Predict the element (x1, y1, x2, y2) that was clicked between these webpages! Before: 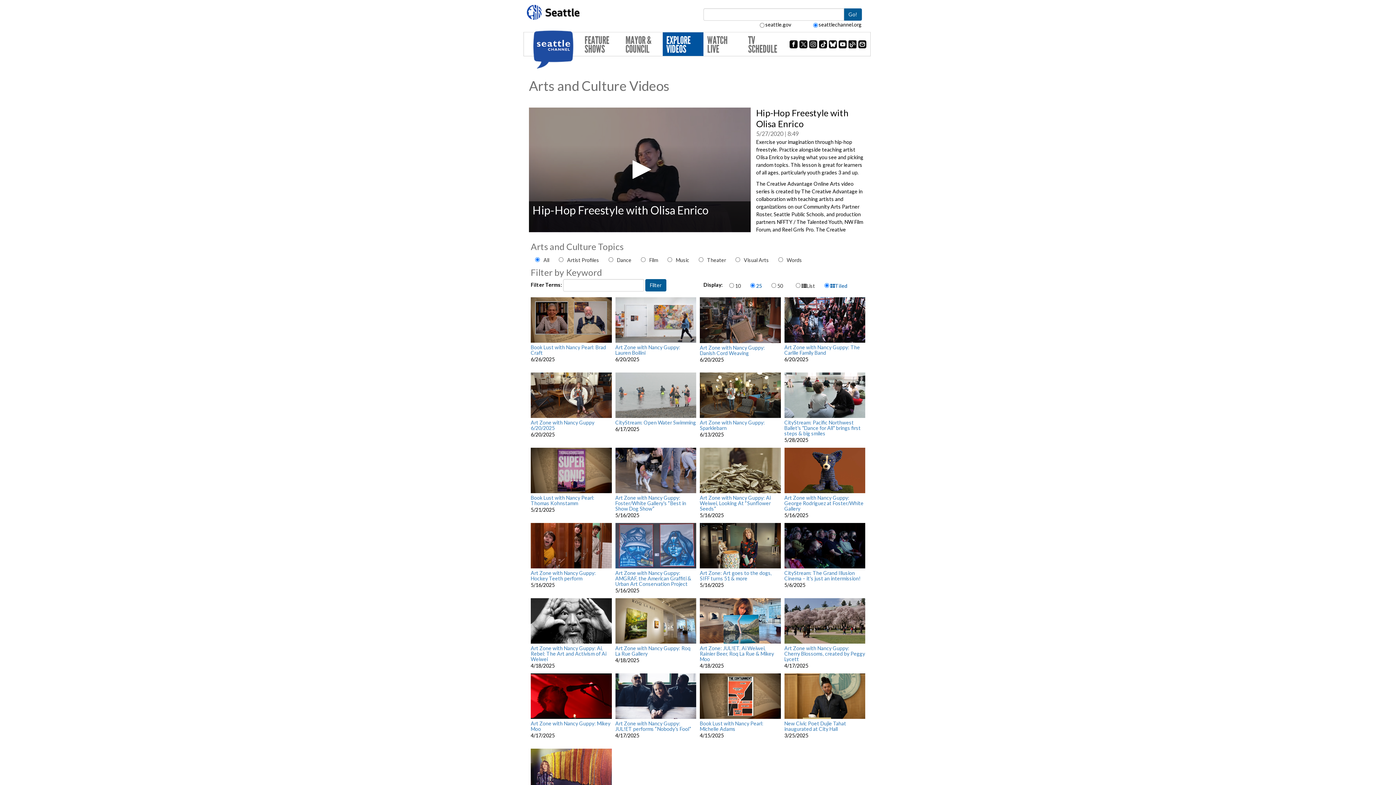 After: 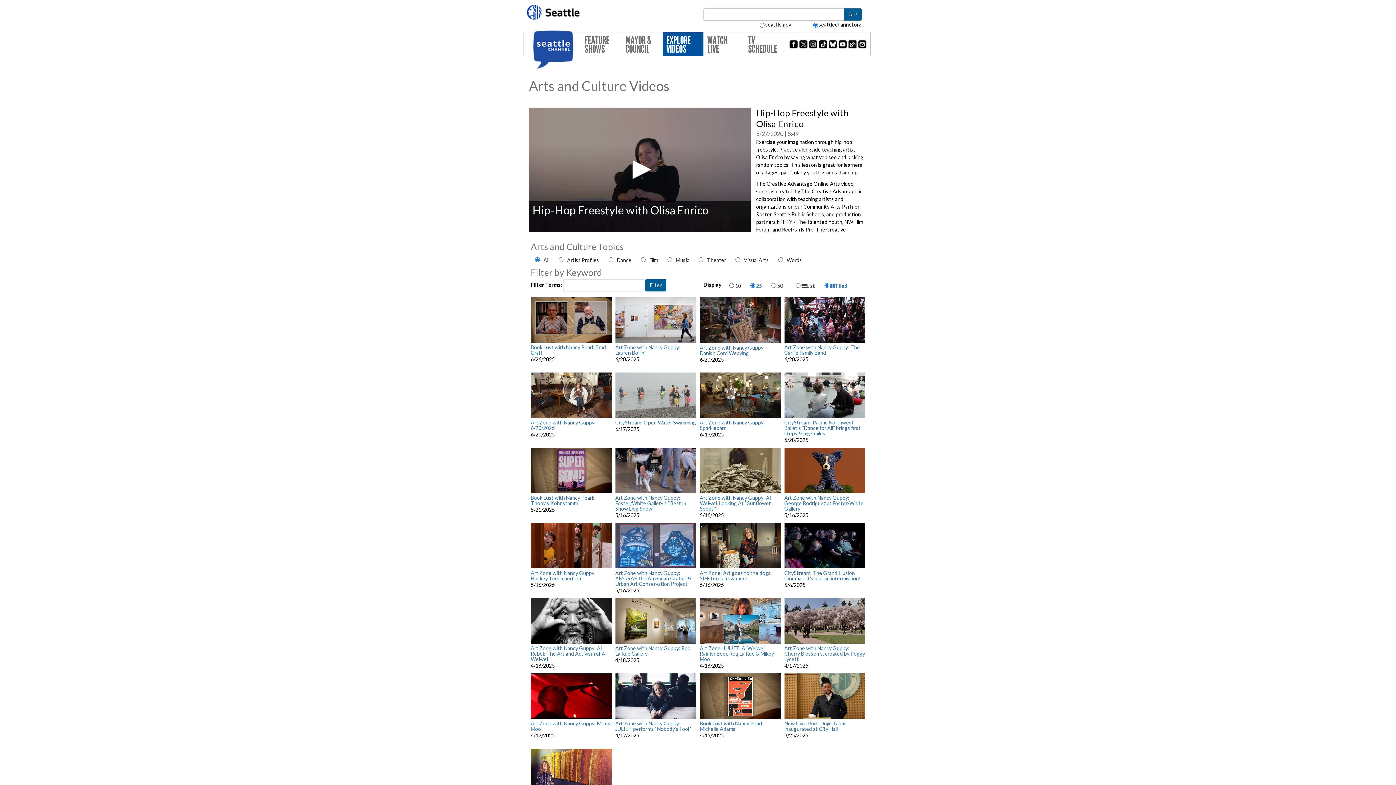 Action: label:   bbox: (799, 40, 809, 46)